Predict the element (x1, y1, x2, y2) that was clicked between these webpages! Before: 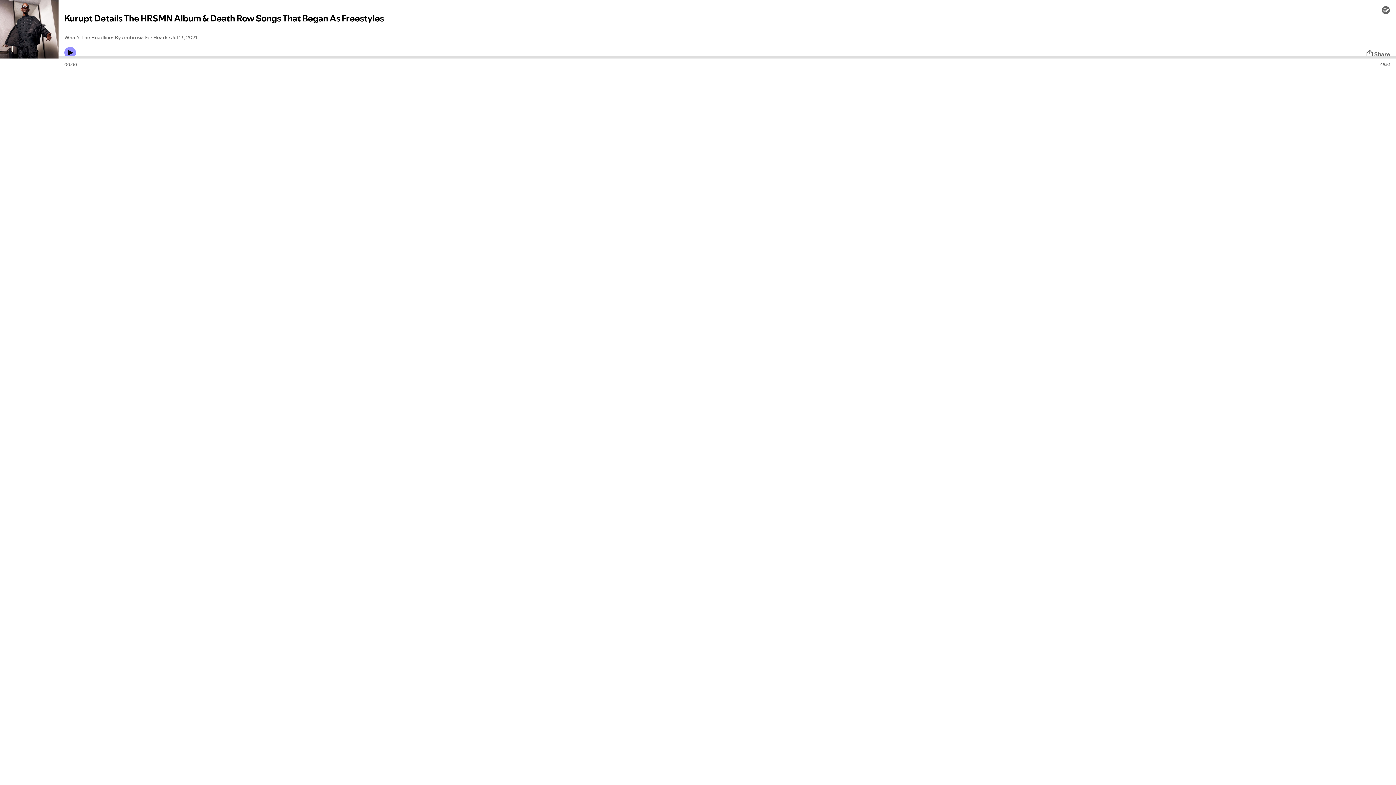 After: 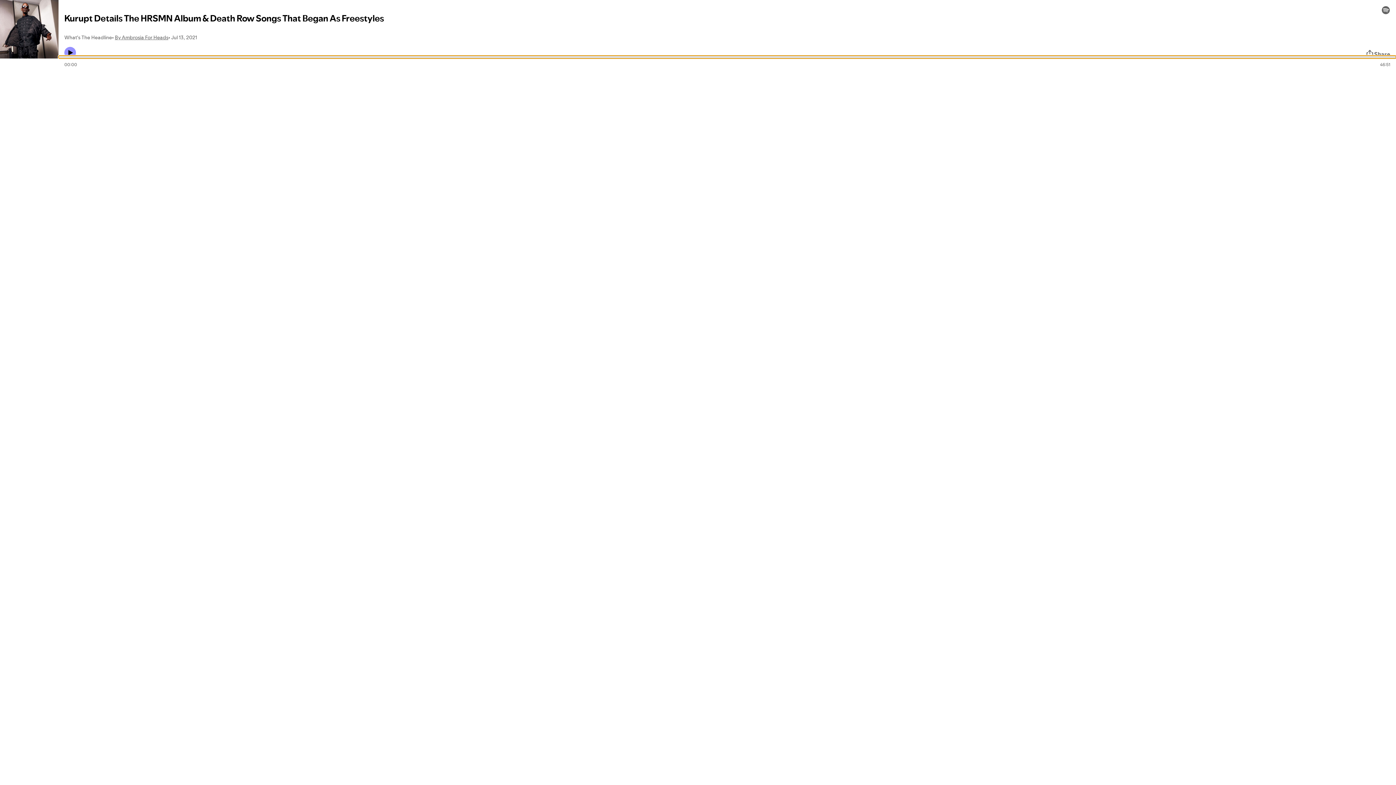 Action: label: Audio seek bar bbox: (58, 55, 1396, 58)